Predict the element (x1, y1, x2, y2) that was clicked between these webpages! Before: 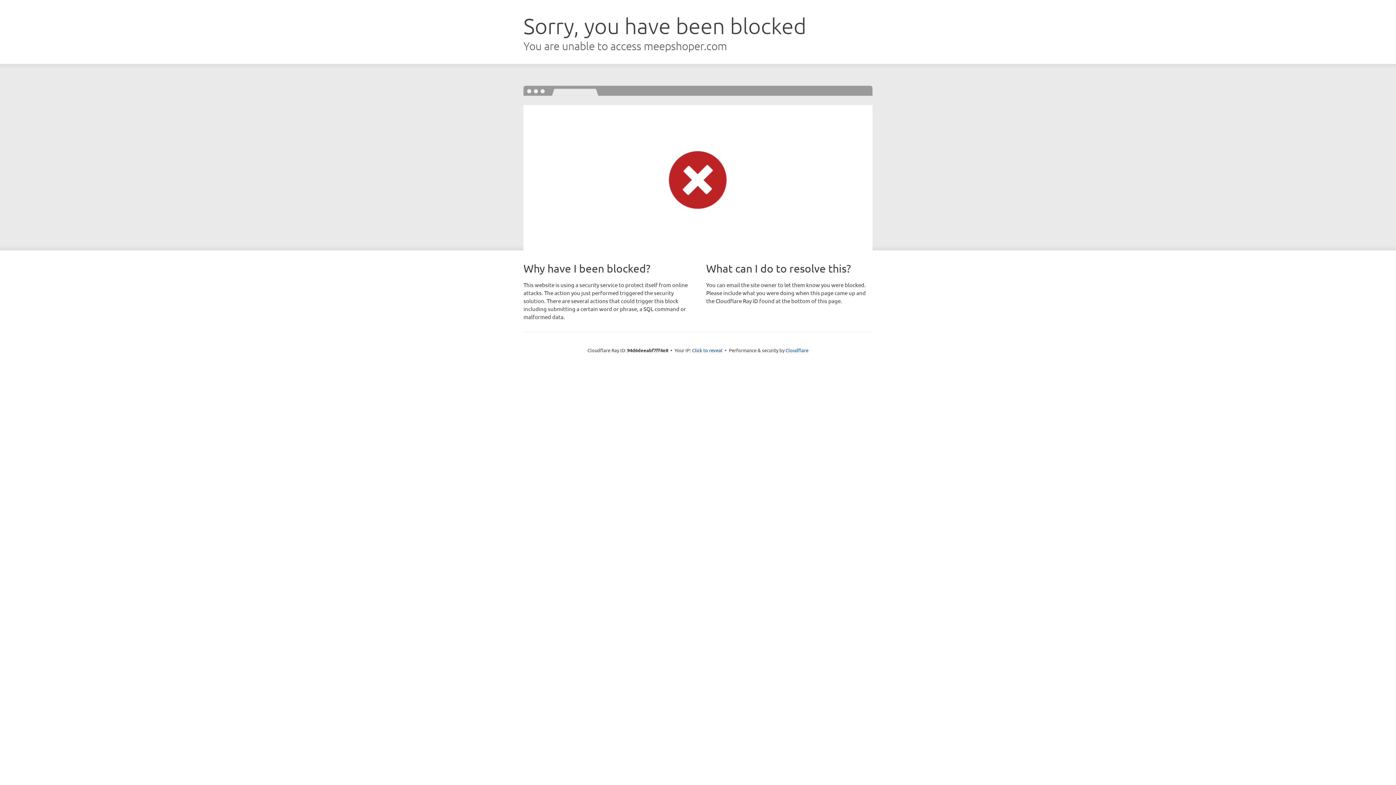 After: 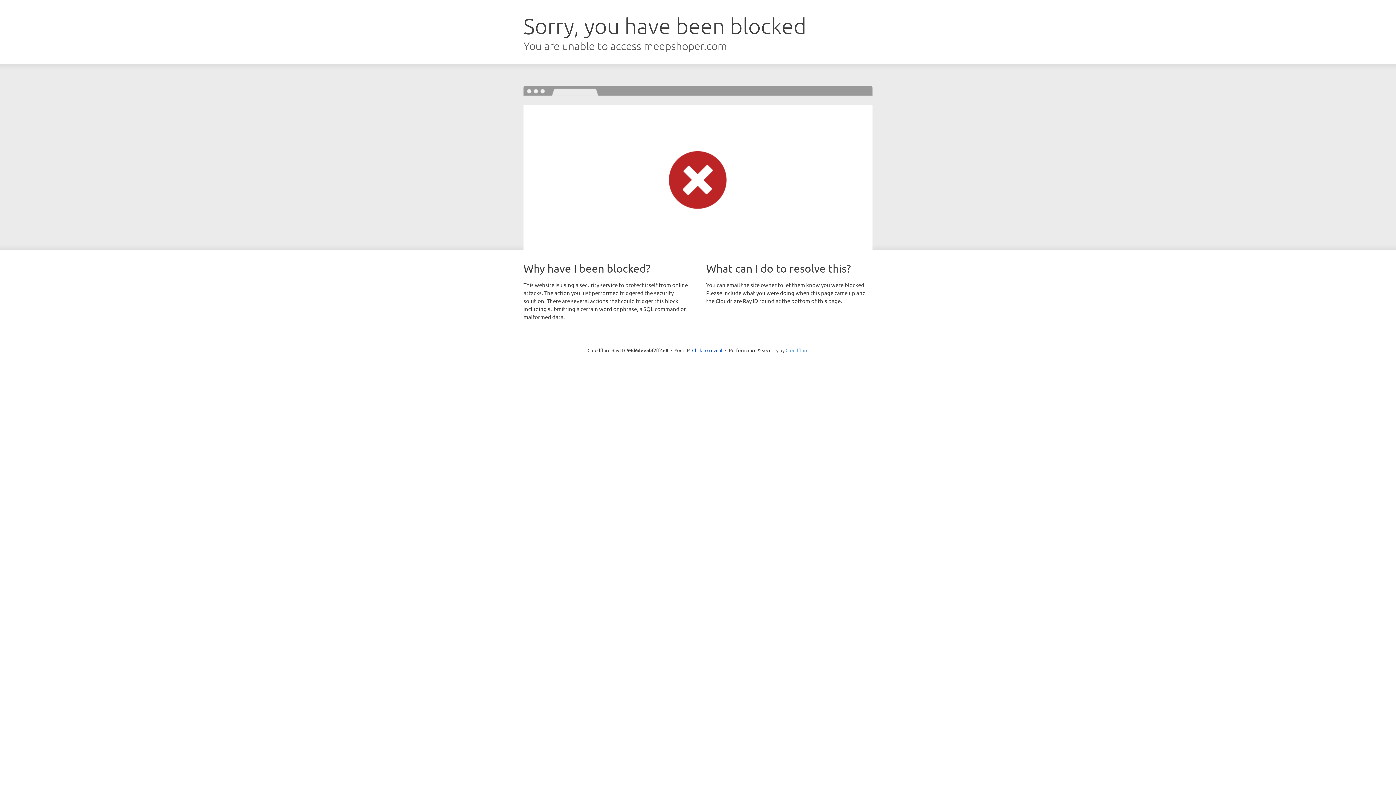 Action: label: Cloudflare bbox: (785, 347, 808, 353)